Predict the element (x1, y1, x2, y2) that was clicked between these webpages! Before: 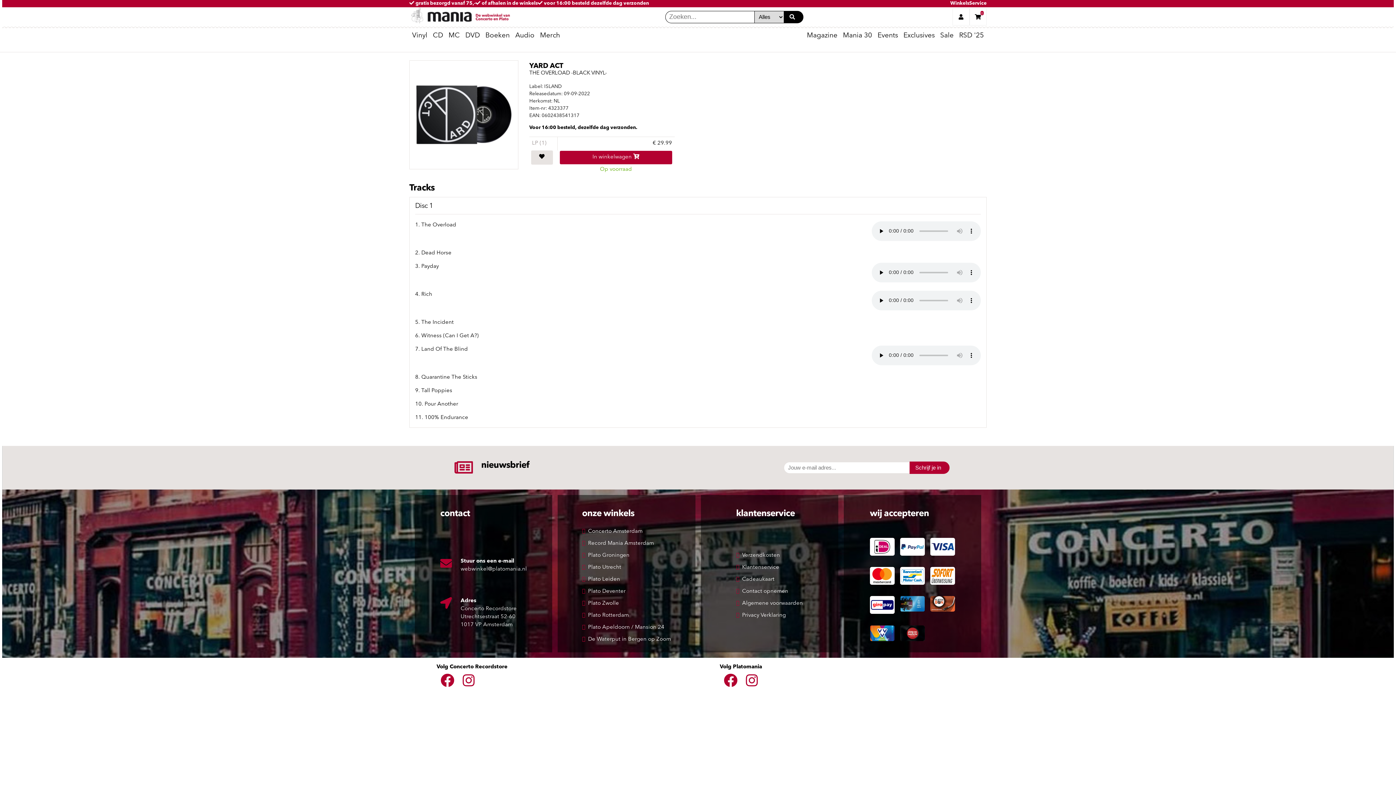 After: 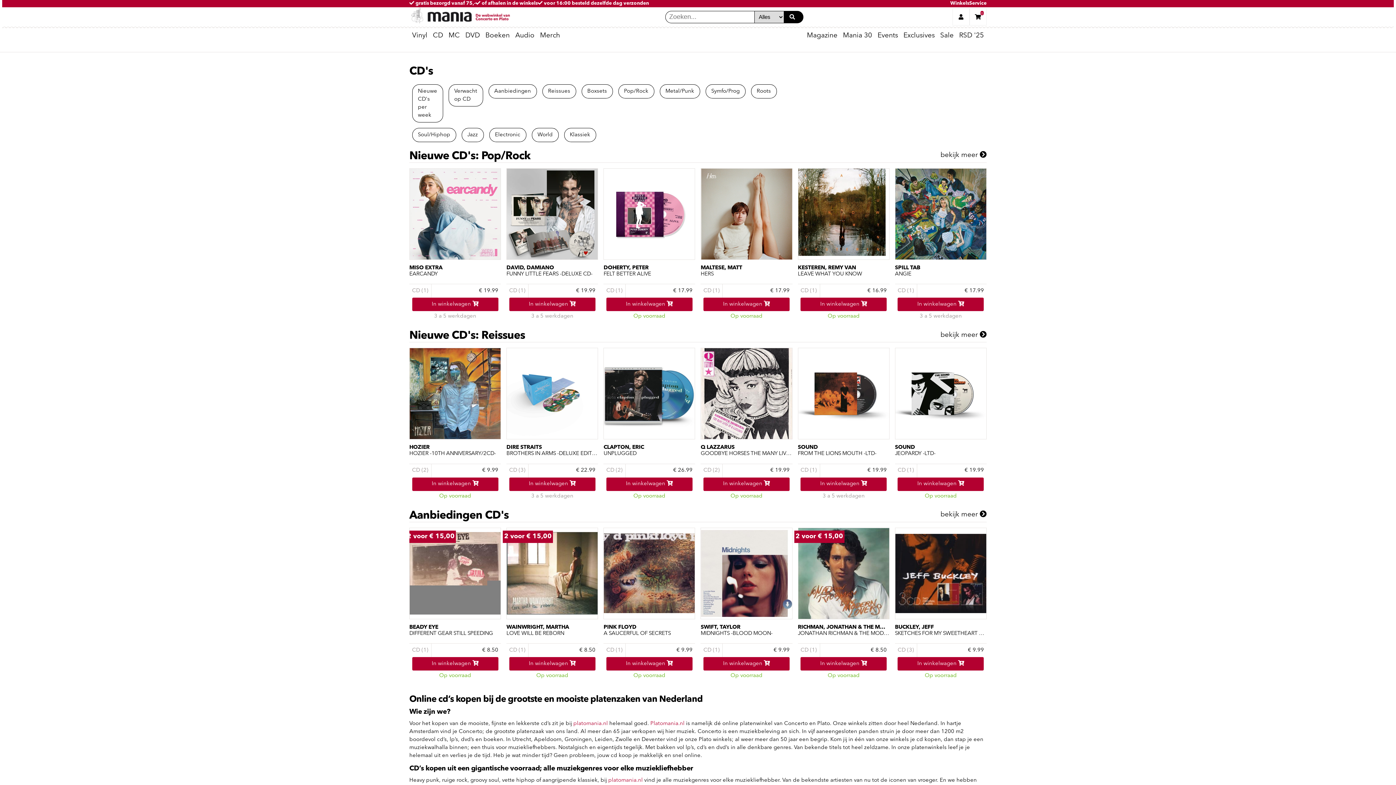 Action: label: CD bbox: (430, 28, 445, 43)